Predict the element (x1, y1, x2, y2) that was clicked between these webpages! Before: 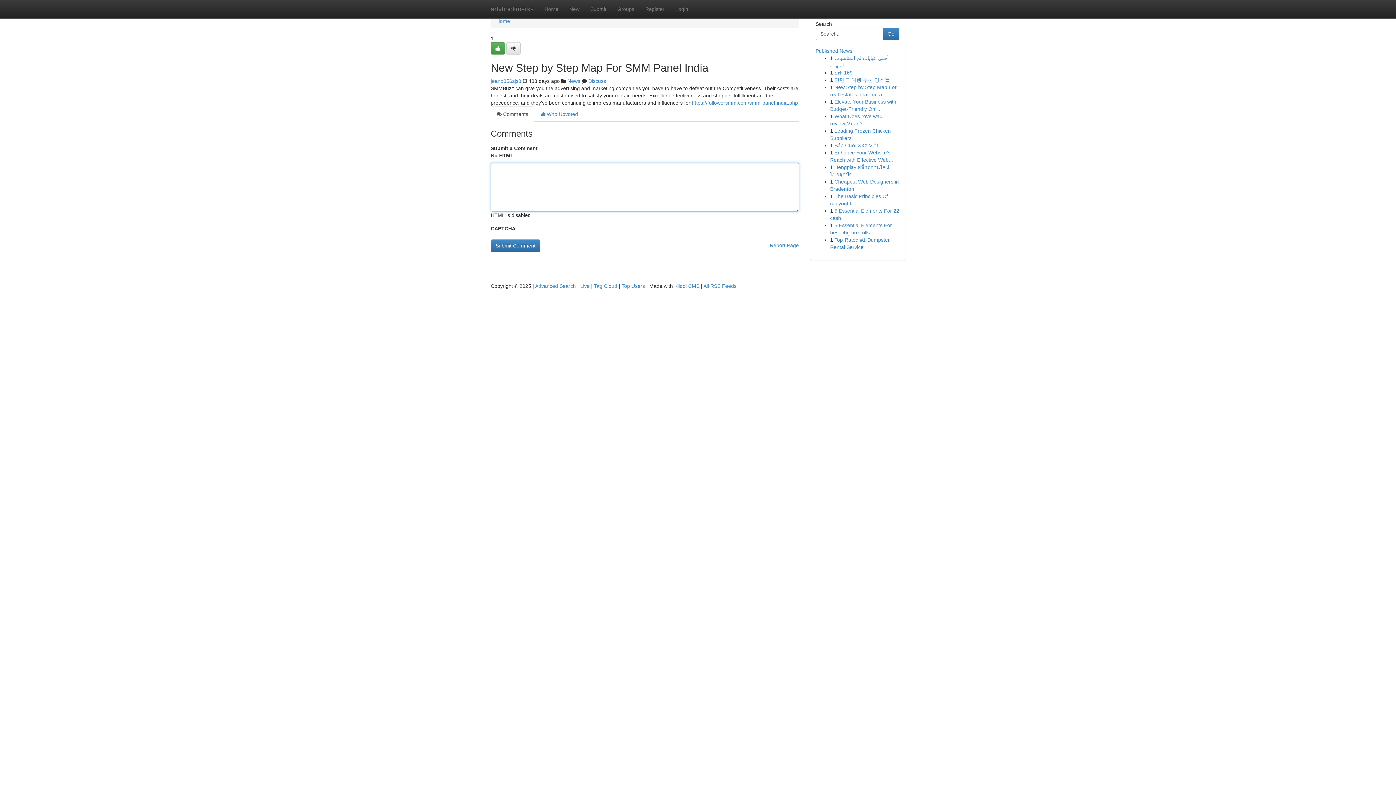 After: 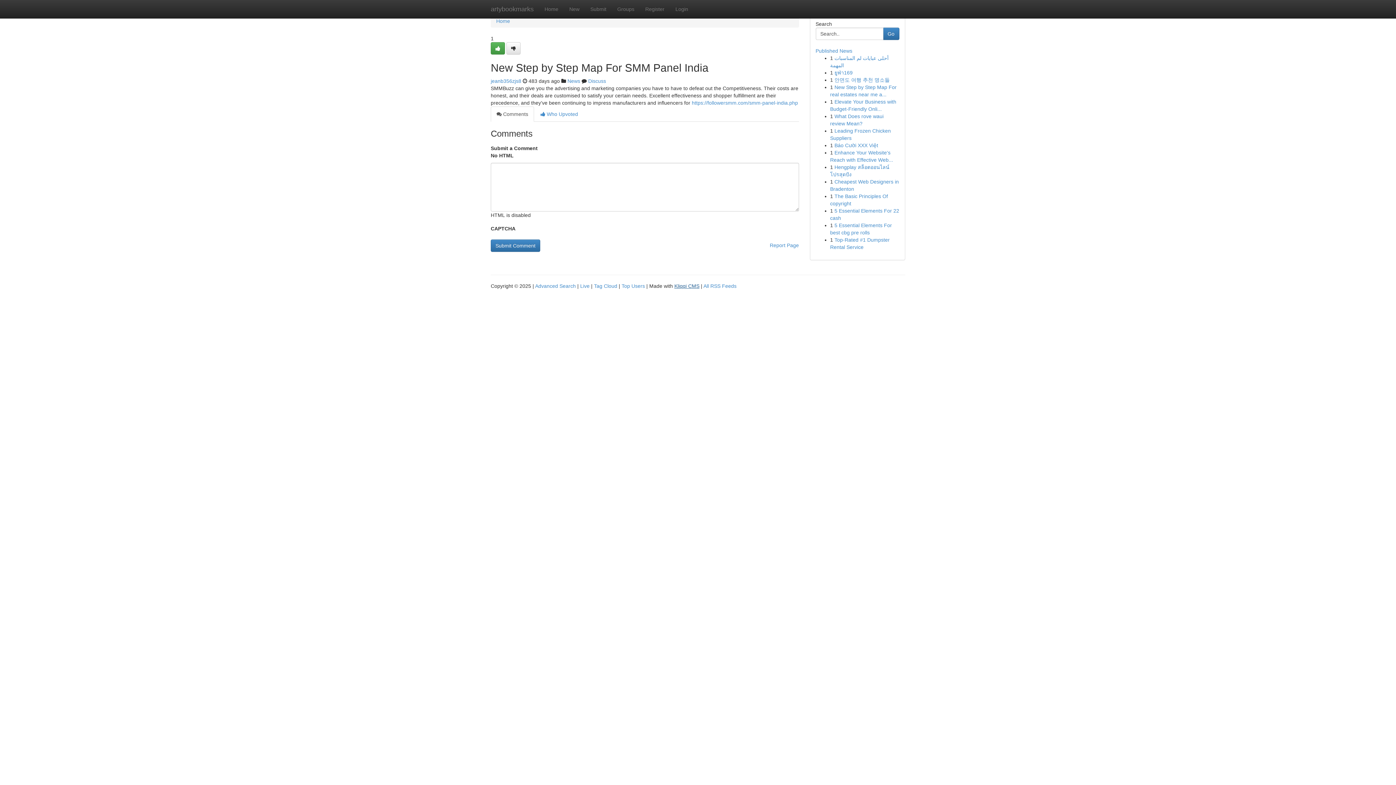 Action: bbox: (674, 283, 699, 289) label: Kliqqi CMS